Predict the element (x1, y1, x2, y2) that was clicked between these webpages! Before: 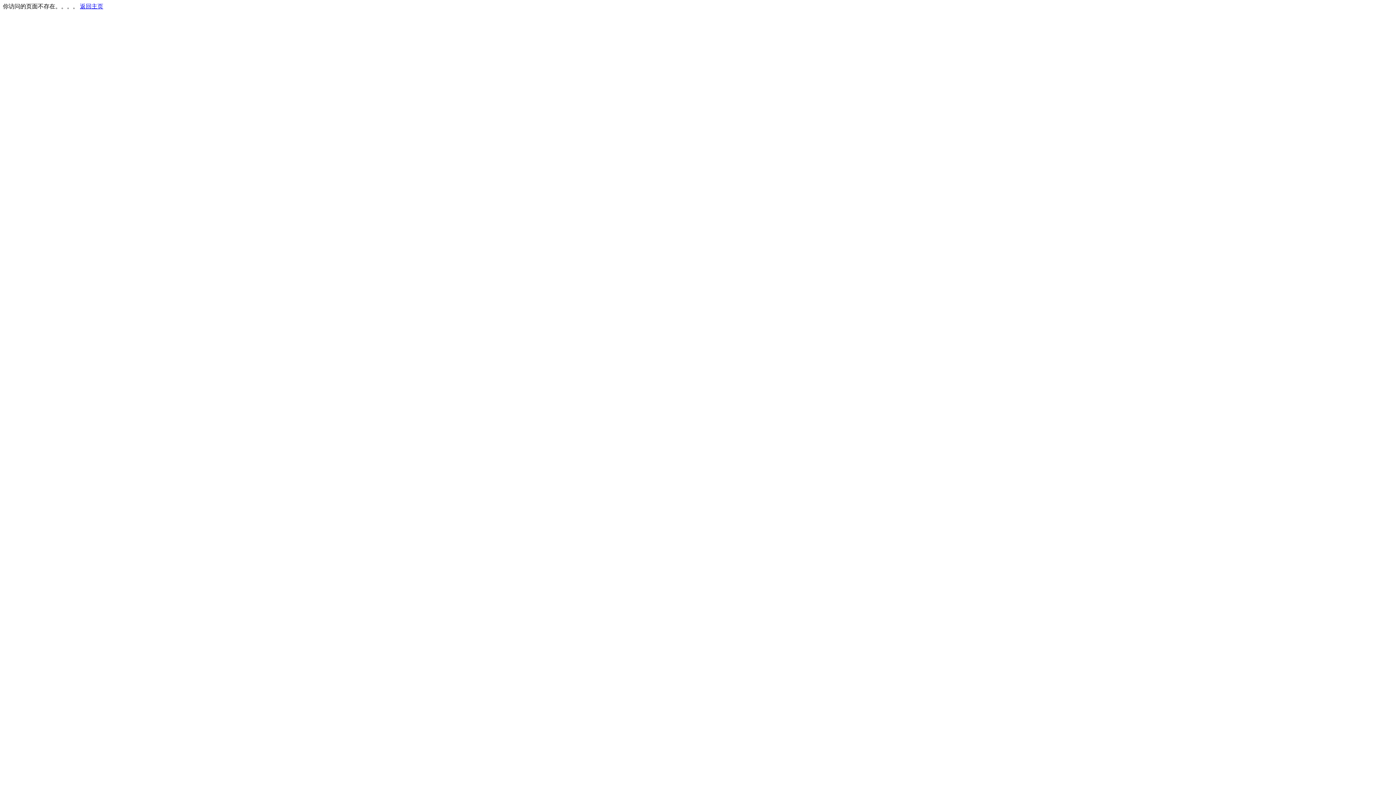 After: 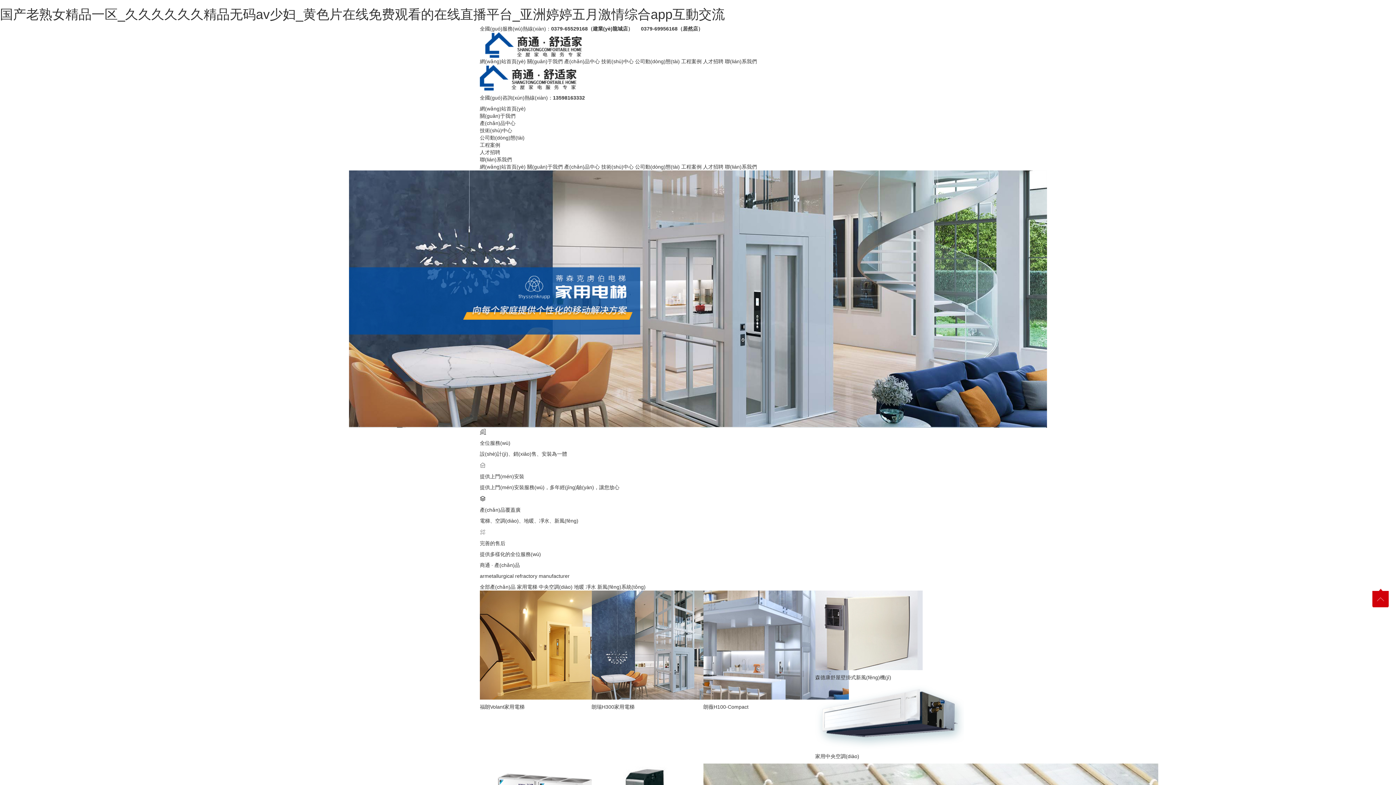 Action: label: 返回主页 bbox: (80, 3, 103, 9)